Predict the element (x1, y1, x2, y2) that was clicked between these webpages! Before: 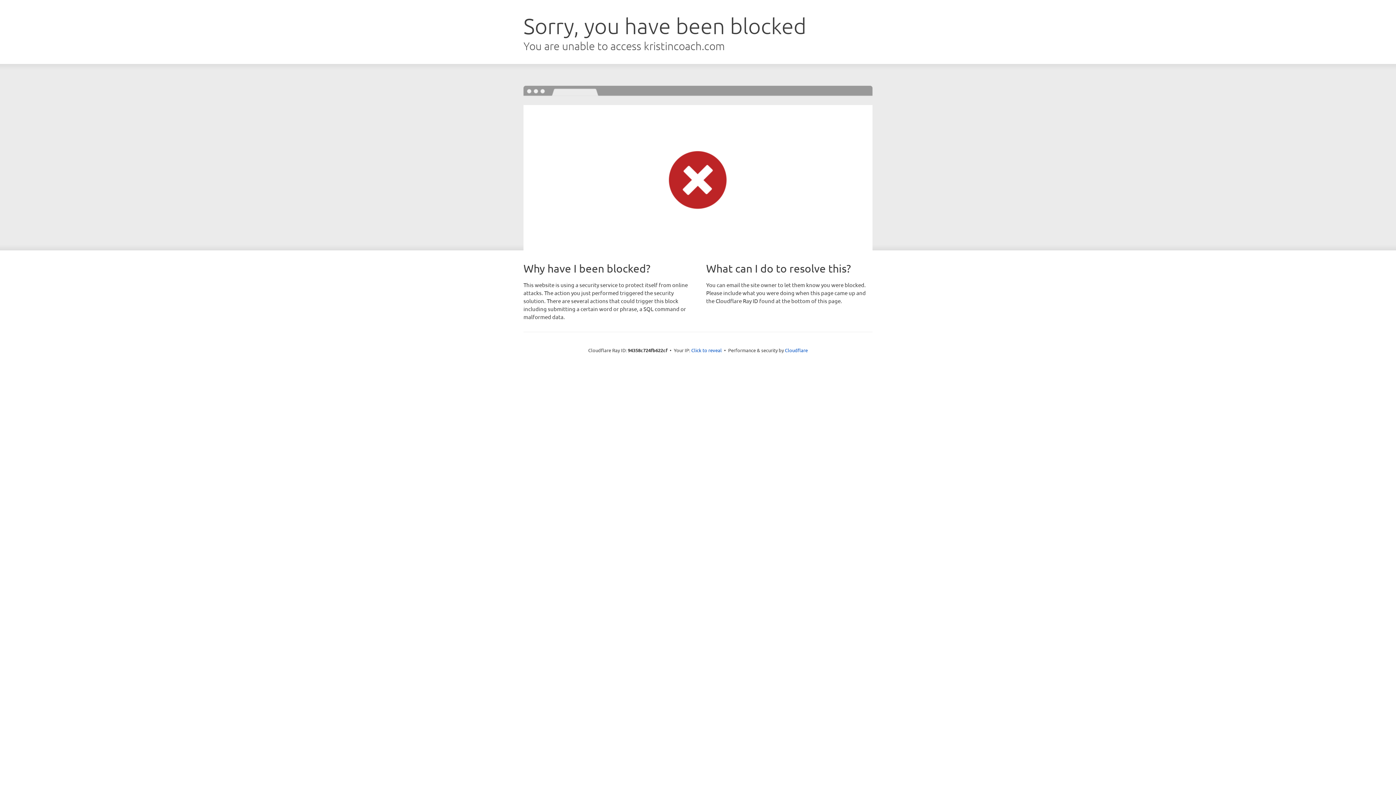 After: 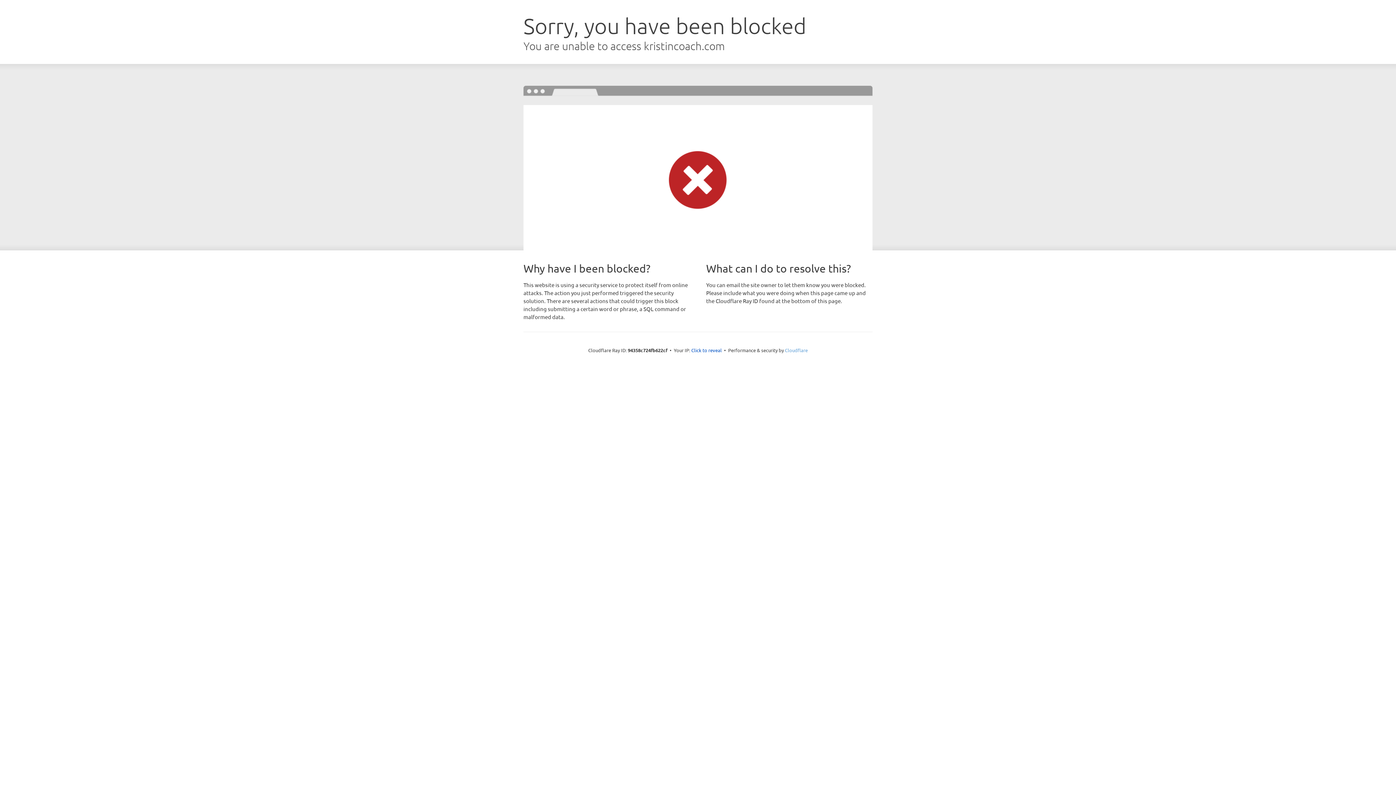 Action: label: Cloudflare bbox: (785, 347, 808, 353)